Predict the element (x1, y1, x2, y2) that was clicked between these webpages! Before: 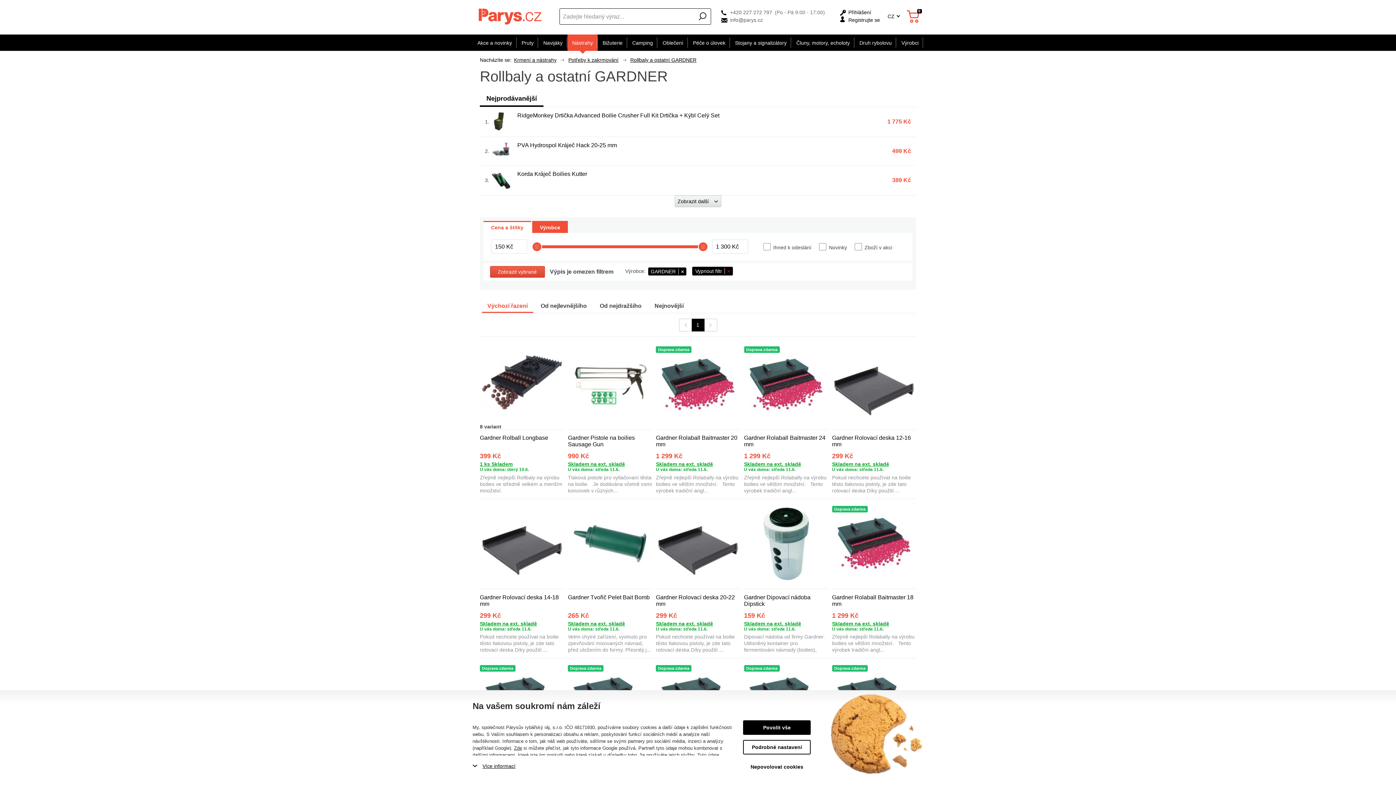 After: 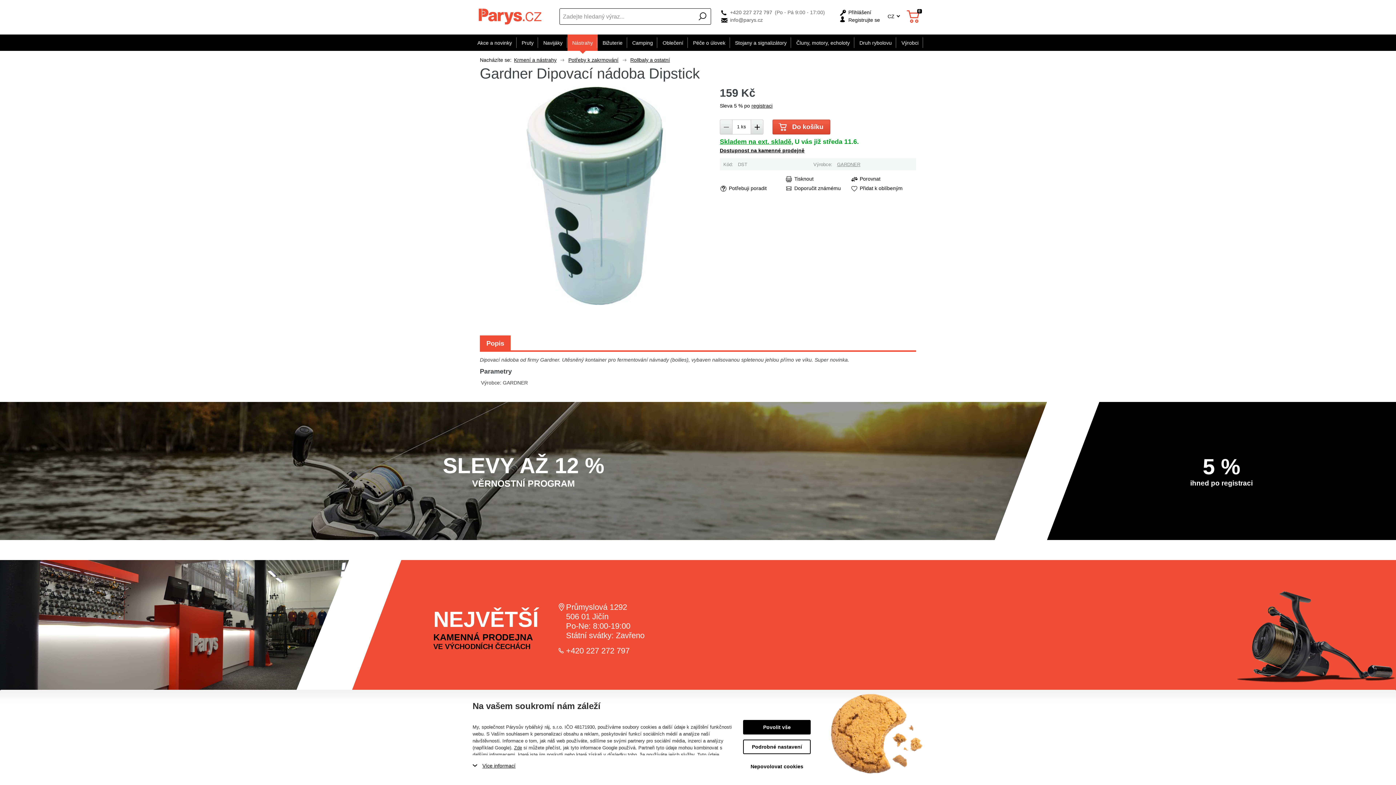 Action: bbox: (763, 504, 808, 584)